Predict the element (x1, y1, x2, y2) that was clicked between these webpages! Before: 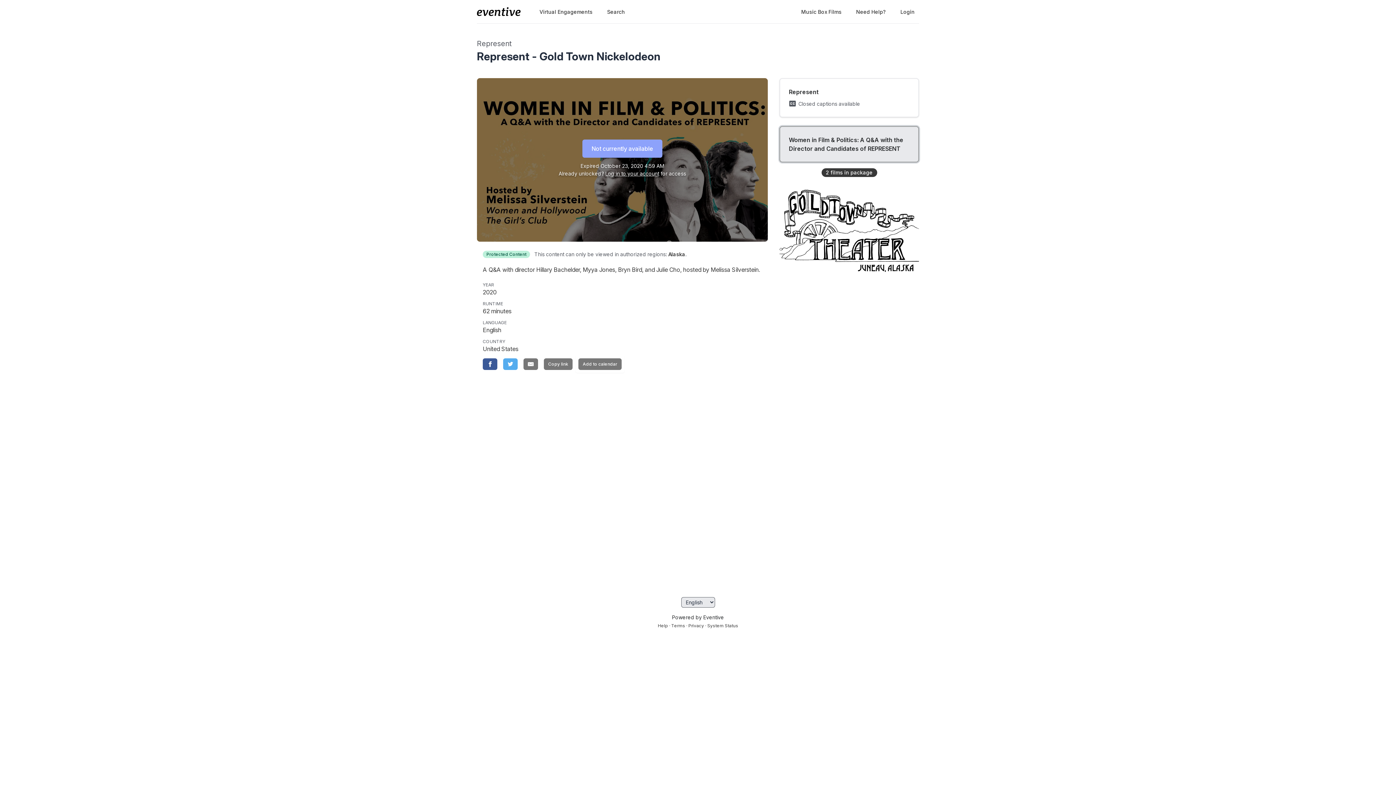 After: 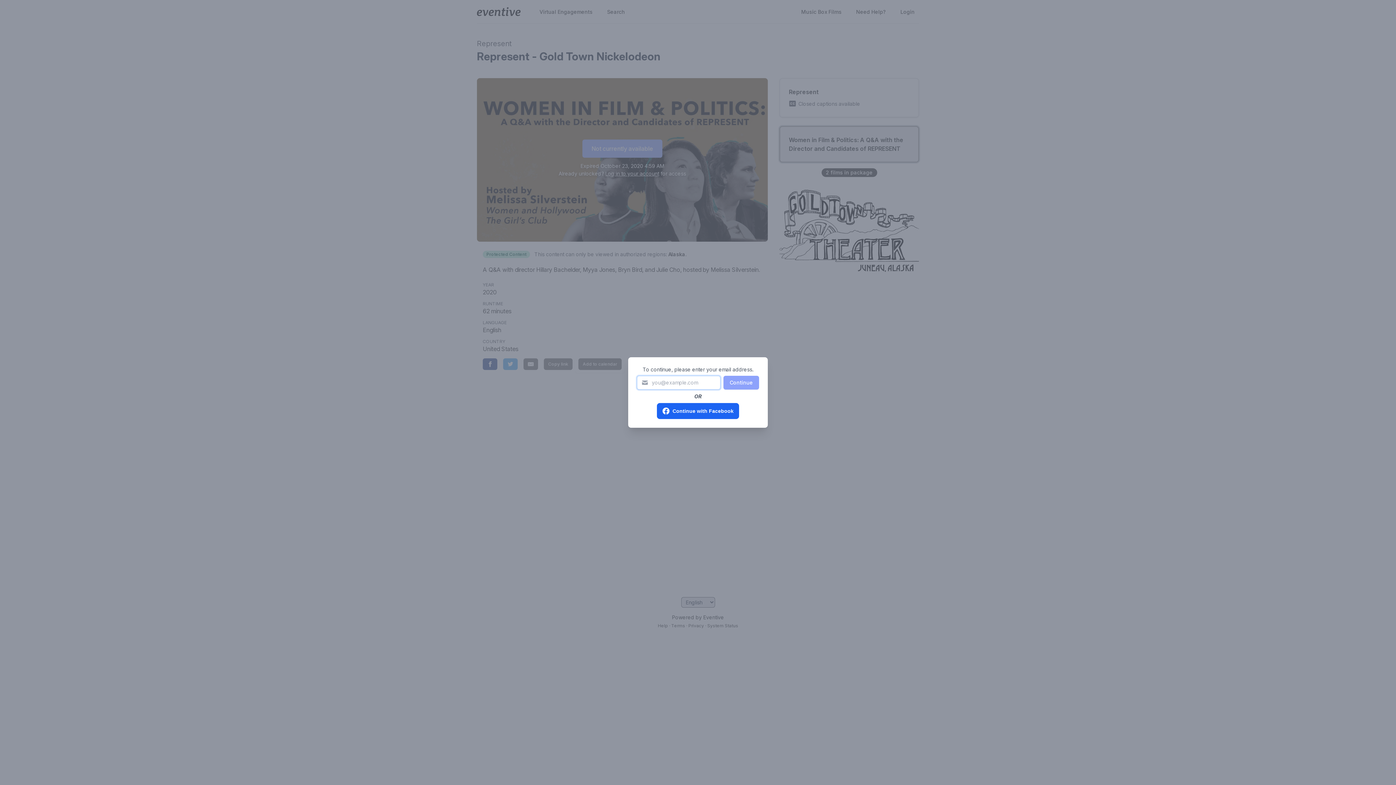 Action: bbox: (605, 169, 659, 177) label: Log in to your account